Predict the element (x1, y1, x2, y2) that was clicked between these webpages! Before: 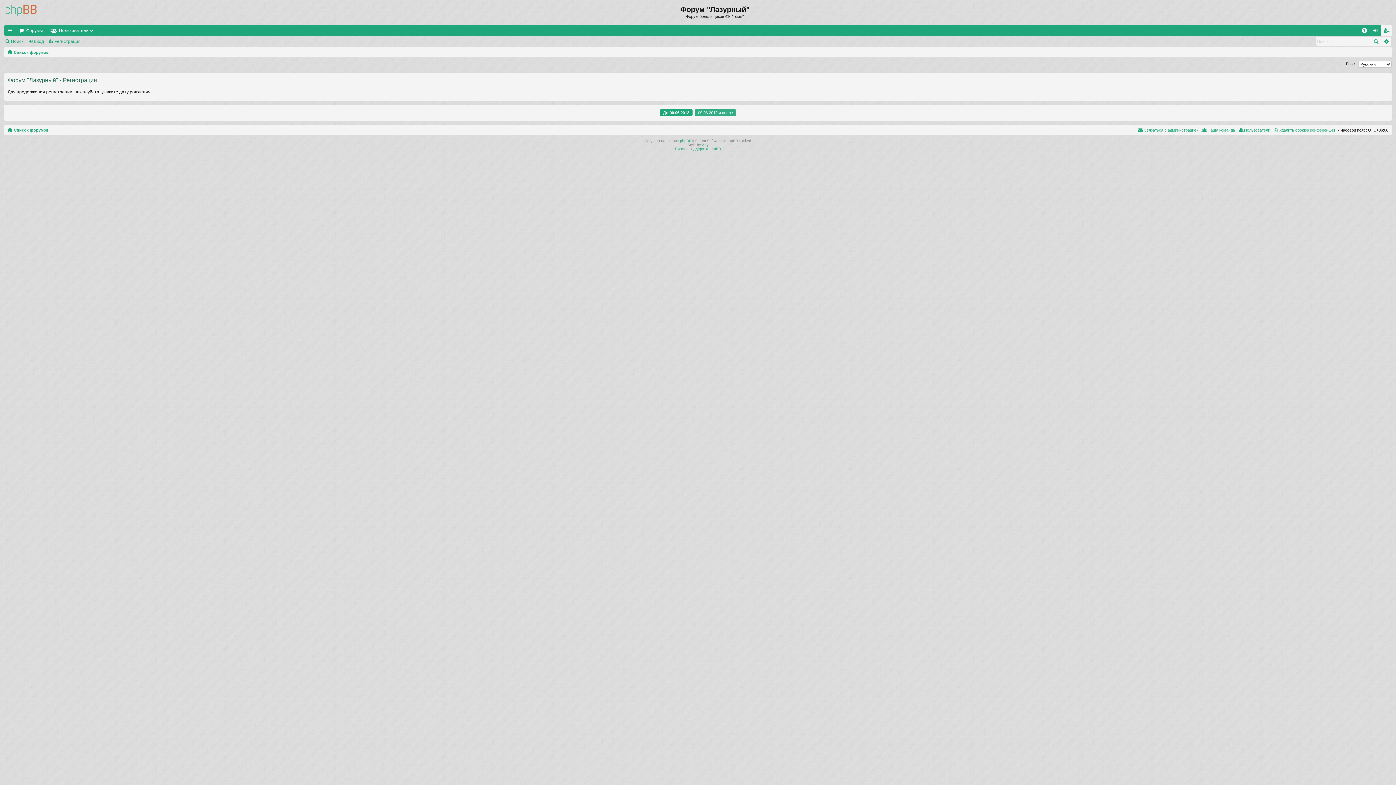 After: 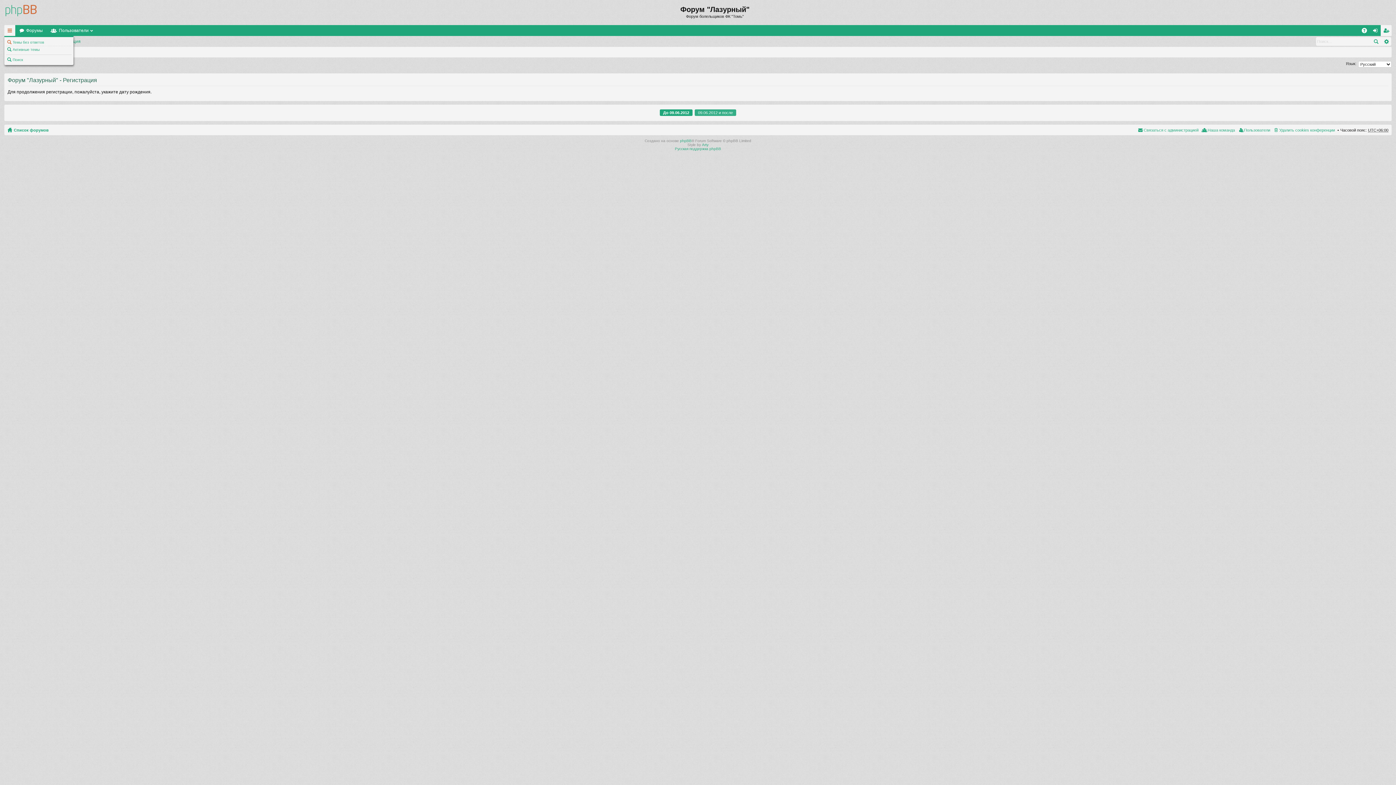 Action: label: Ссылки bbox: (4, 24, 15, 35)